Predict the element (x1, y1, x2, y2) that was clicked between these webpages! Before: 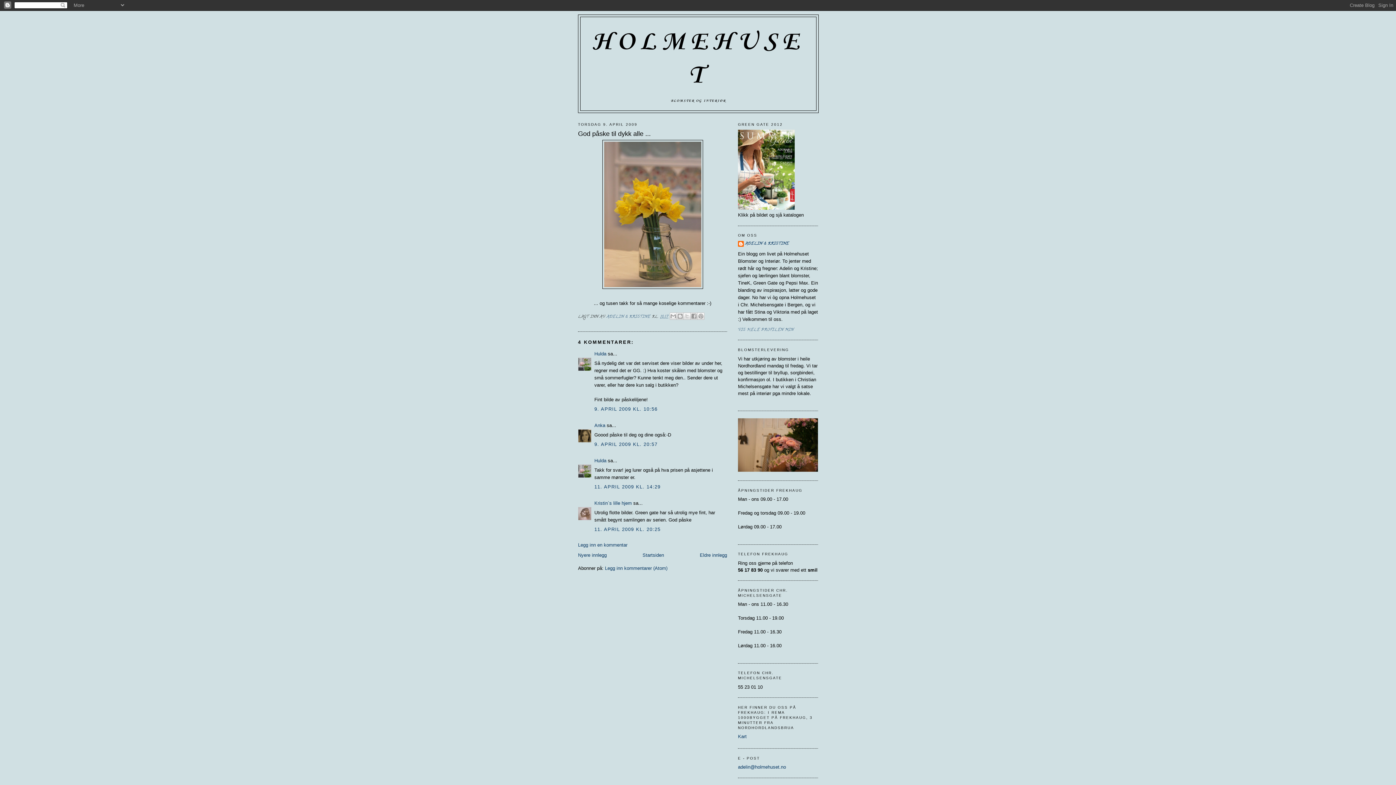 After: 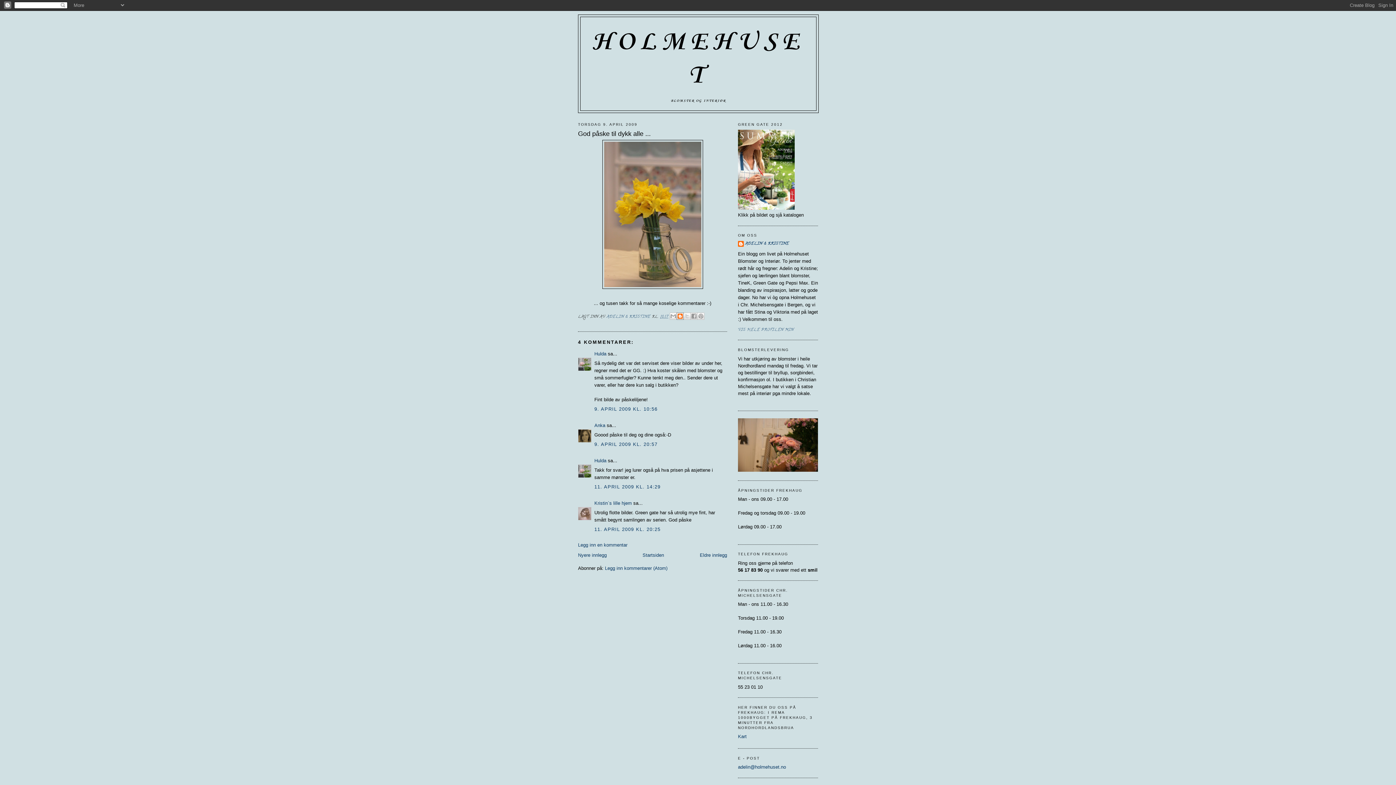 Action: bbox: (676, 312, 683, 320) label: BLOGG DETTE!